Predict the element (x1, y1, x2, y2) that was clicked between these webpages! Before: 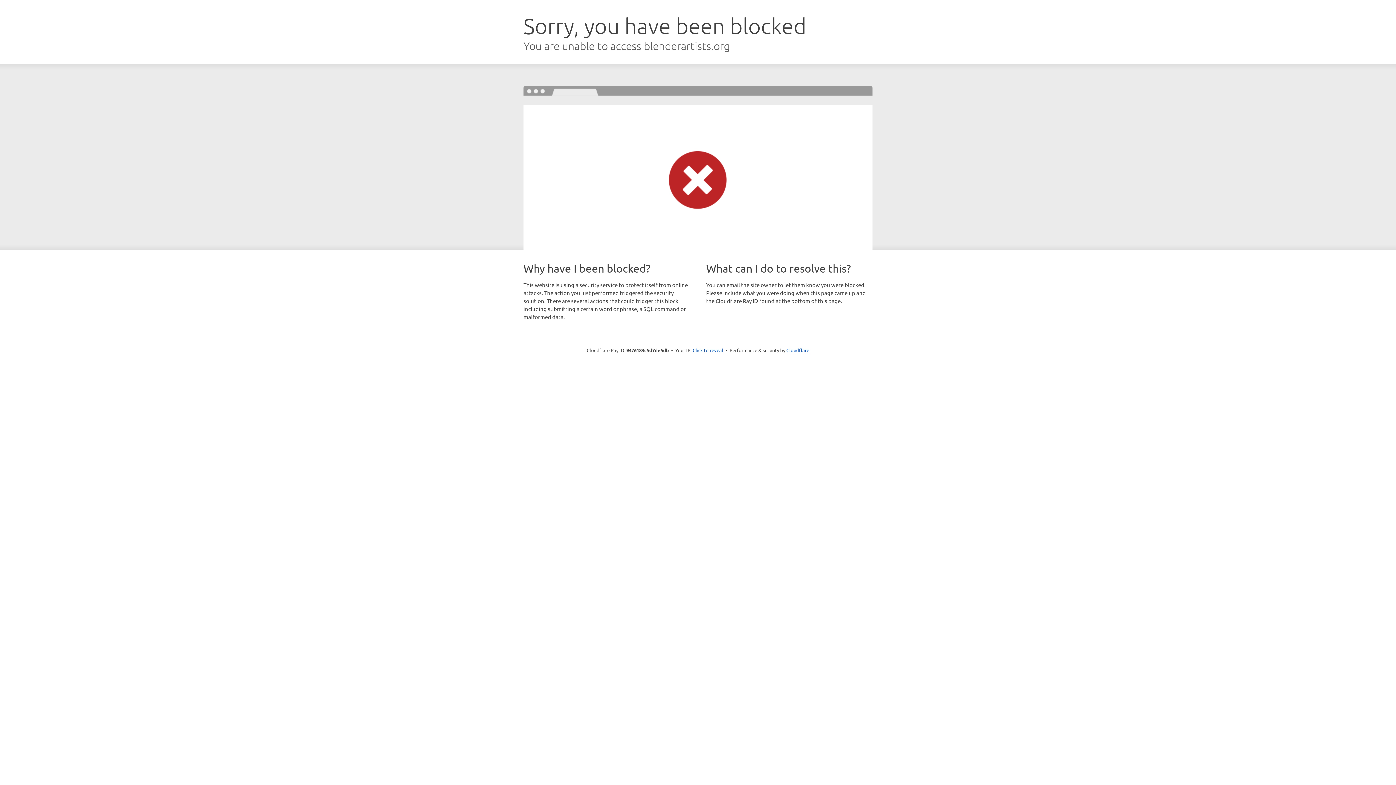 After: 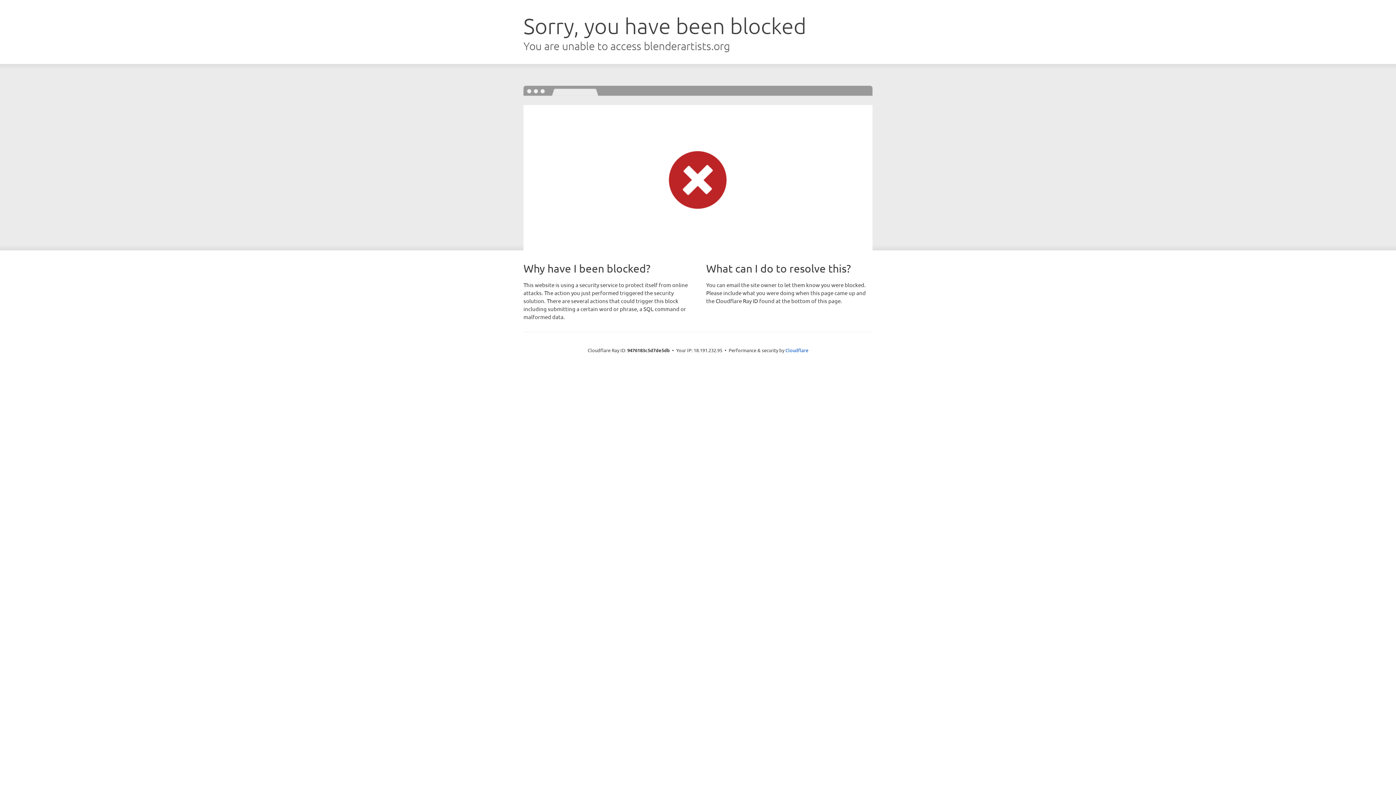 Action: label: Click to reveal bbox: (692, 346, 723, 353)